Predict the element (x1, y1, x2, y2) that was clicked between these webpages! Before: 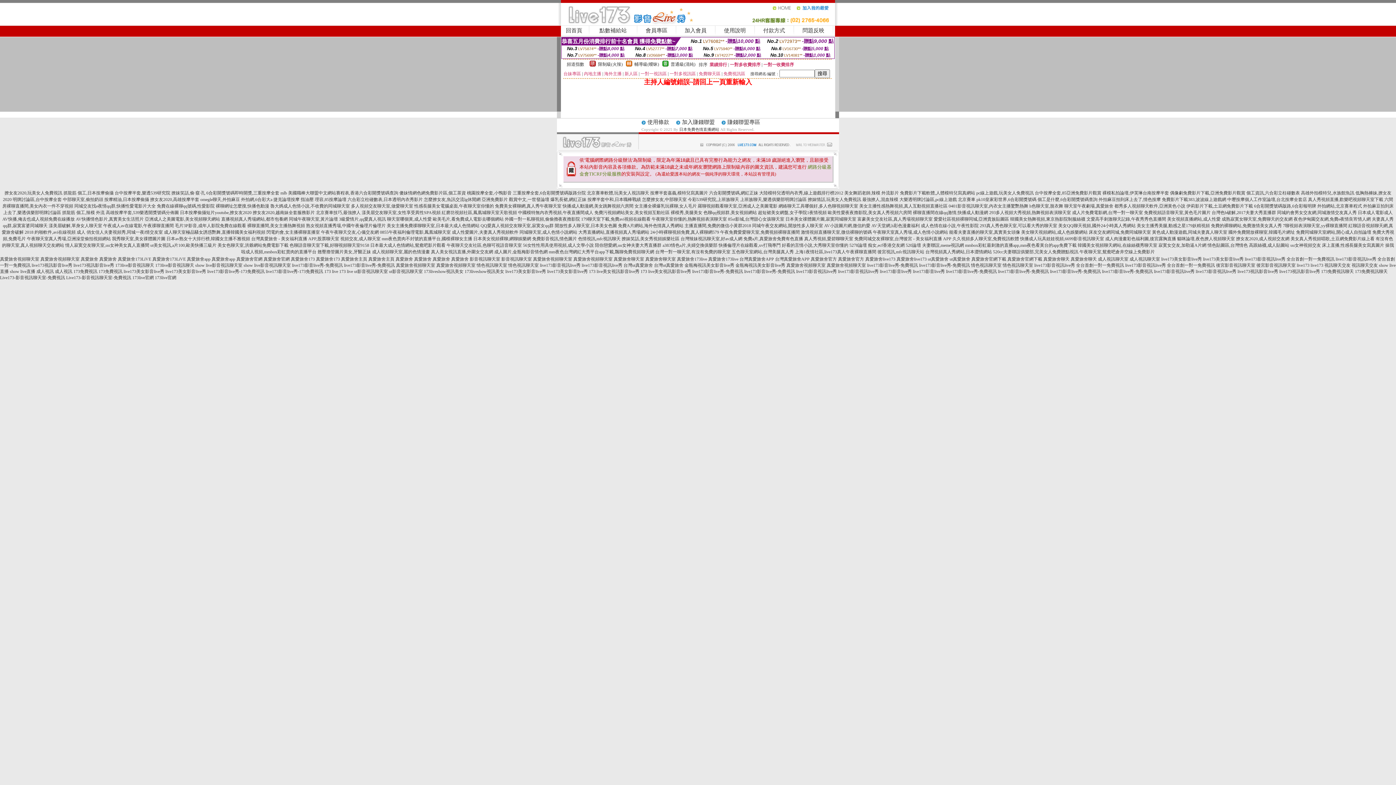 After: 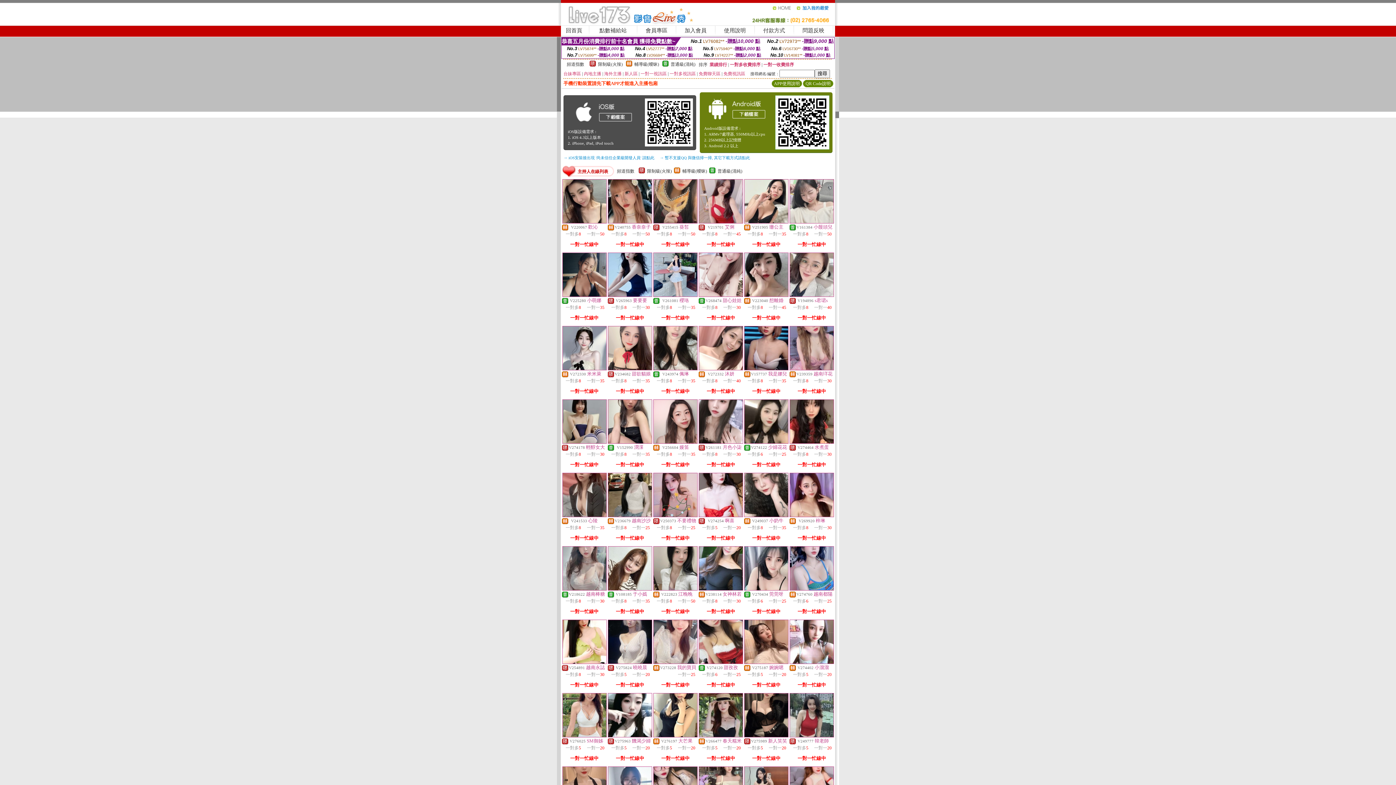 Action: bbox: (772, 8, 796, 13)